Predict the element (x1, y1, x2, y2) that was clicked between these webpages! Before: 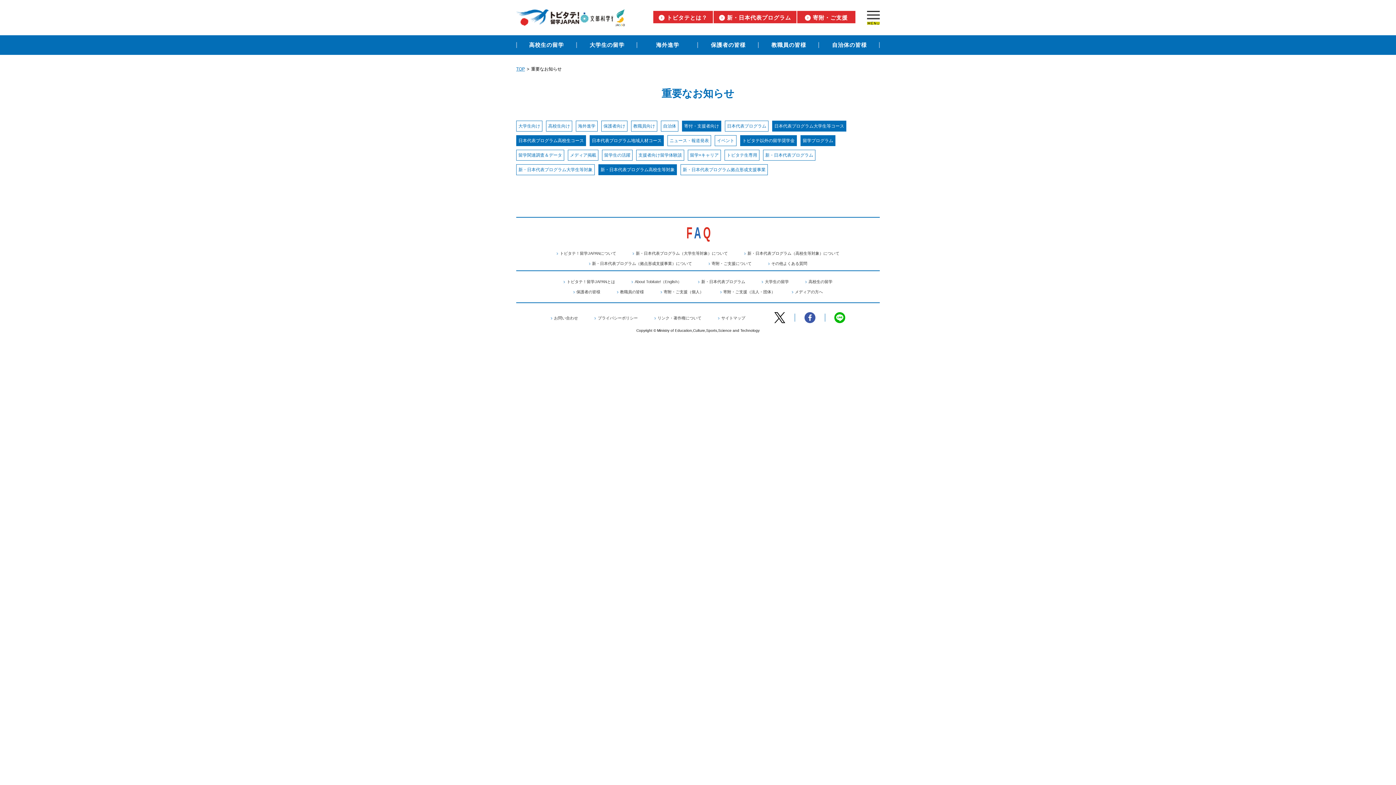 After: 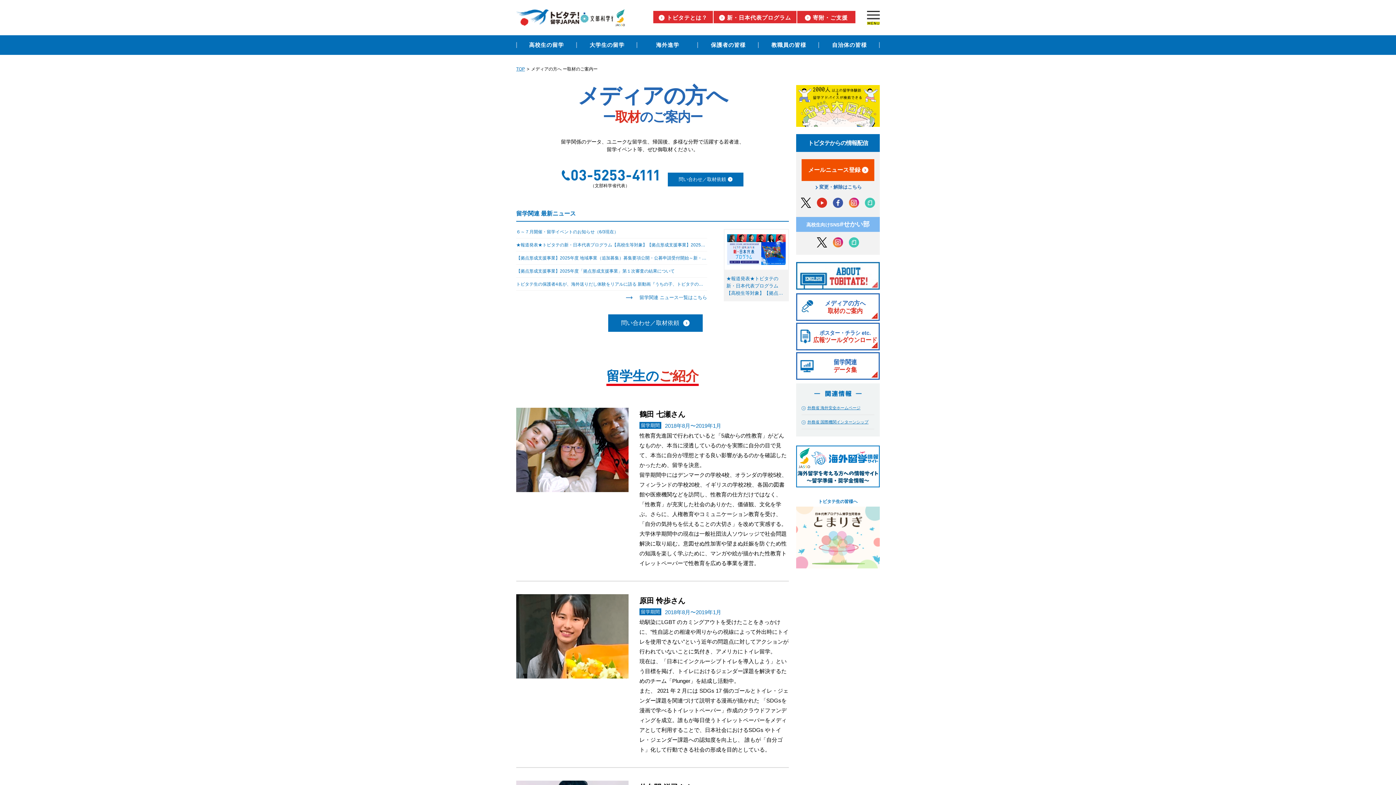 Action: bbox: (791, 289, 823, 294) label: メディアの方へ